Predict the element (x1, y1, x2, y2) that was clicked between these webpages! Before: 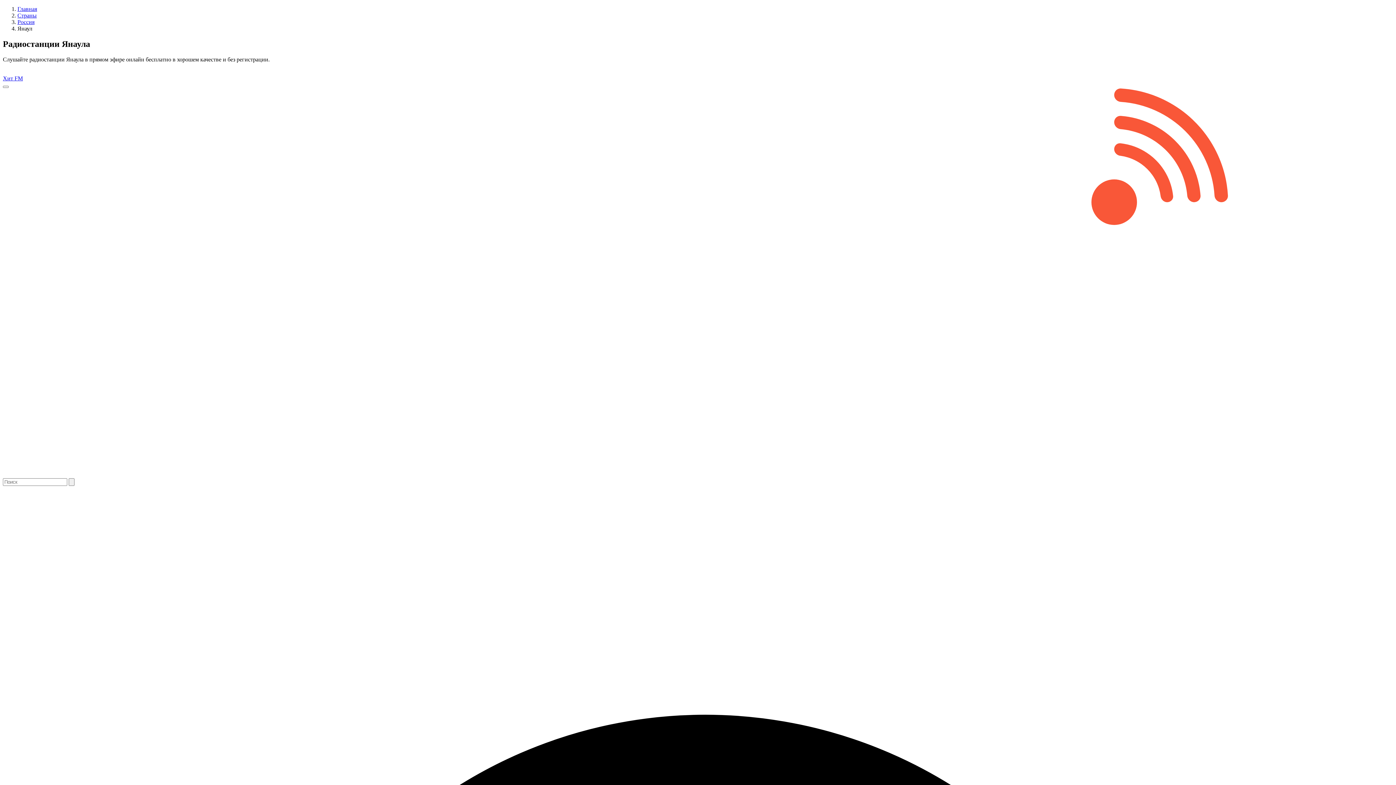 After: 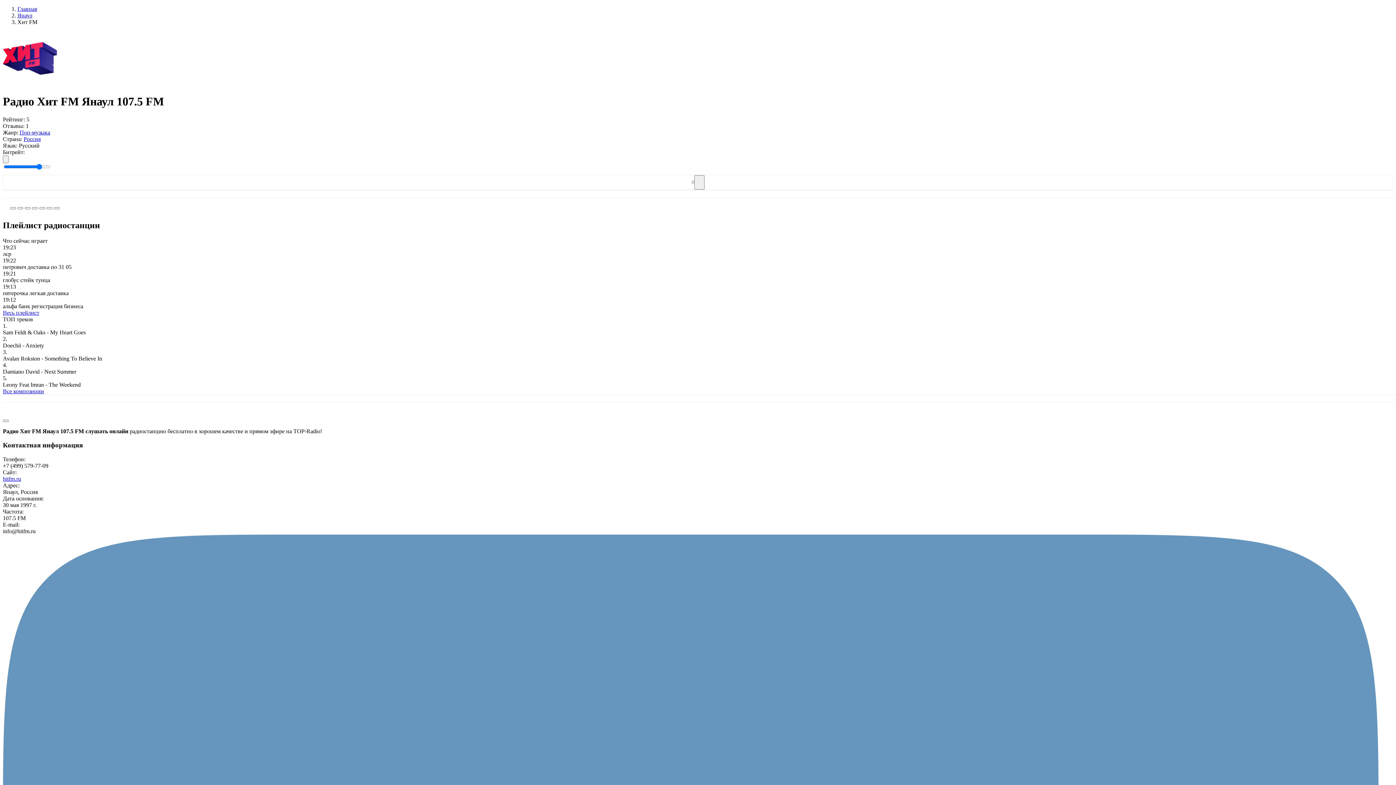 Action: label: Хит FM bbox: (2, 68, 1393, 81)